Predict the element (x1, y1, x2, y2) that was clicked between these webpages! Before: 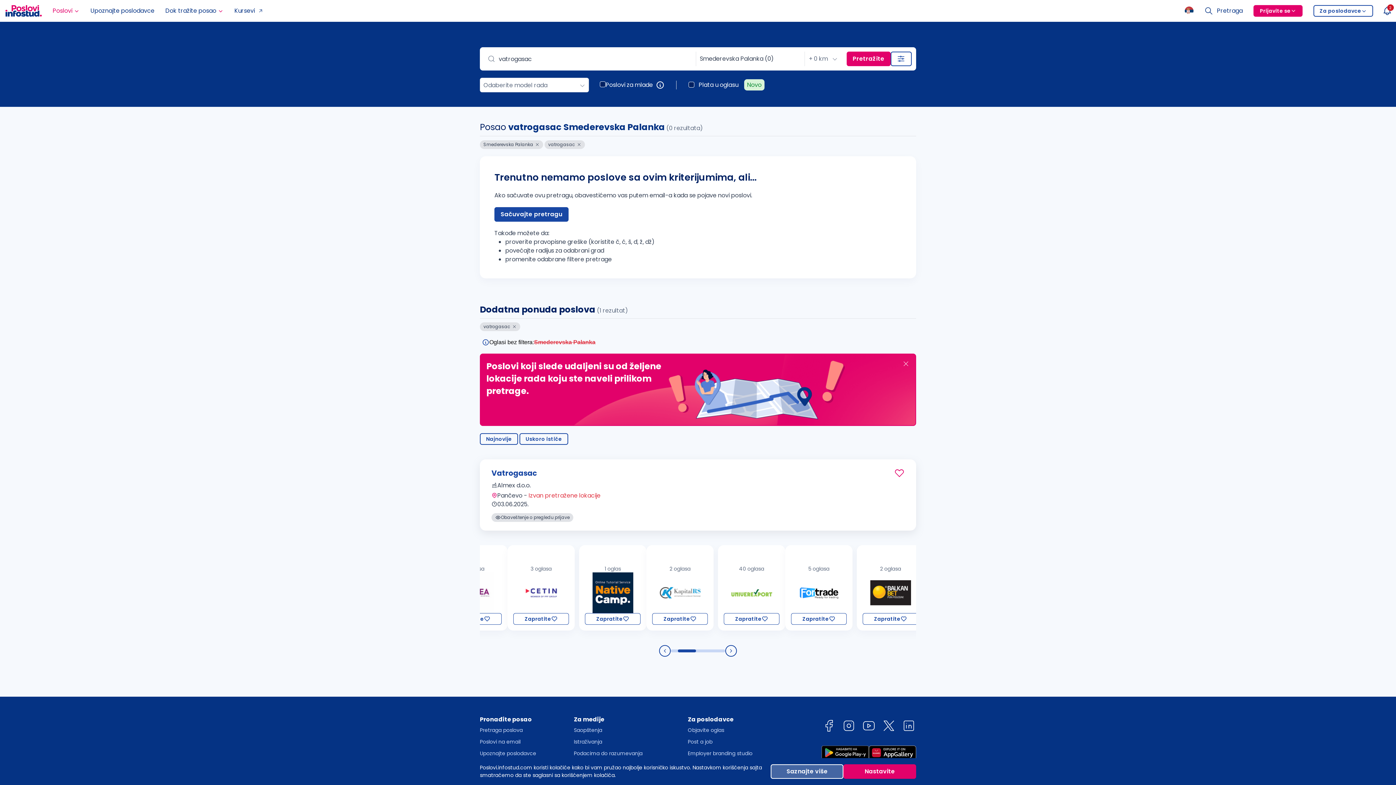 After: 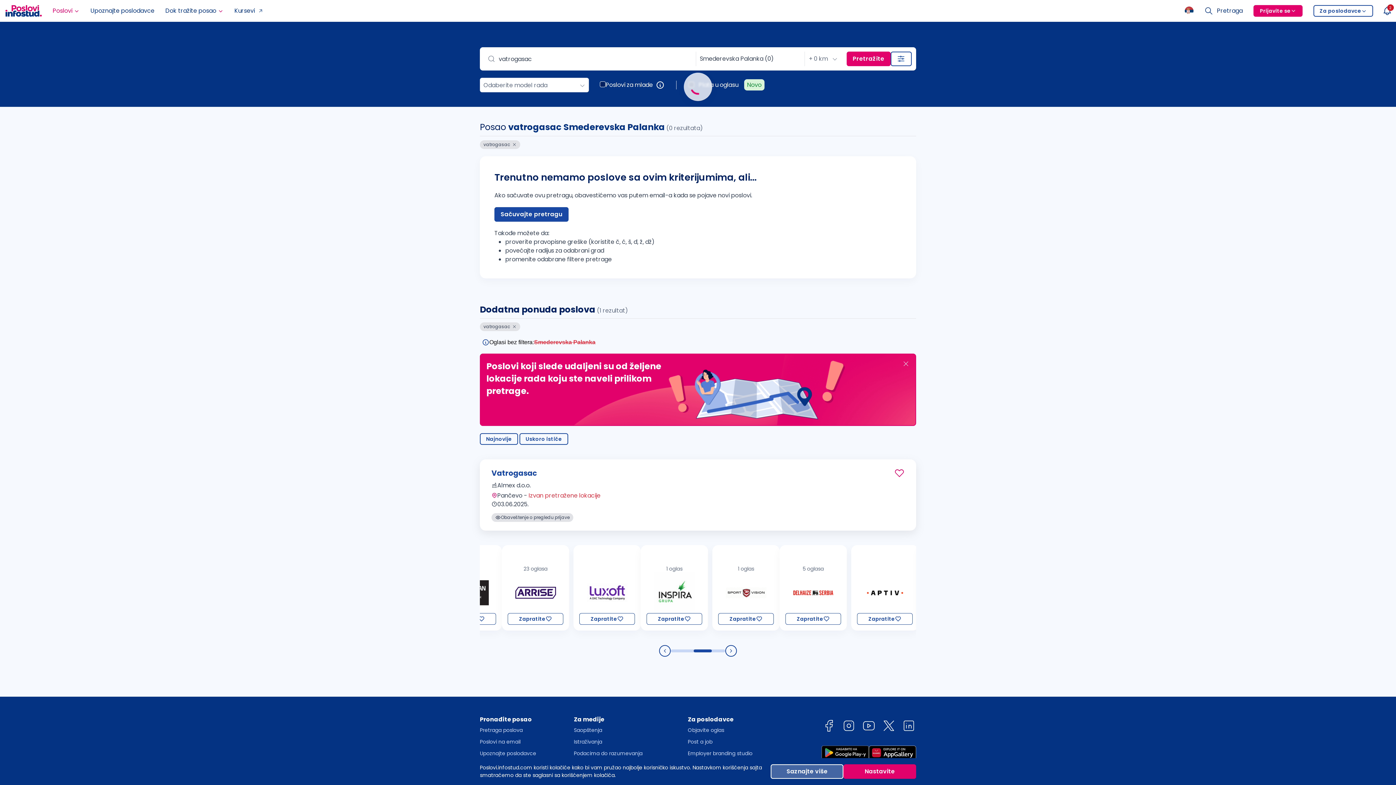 Action: bbox: (535, 141, 539, 147)